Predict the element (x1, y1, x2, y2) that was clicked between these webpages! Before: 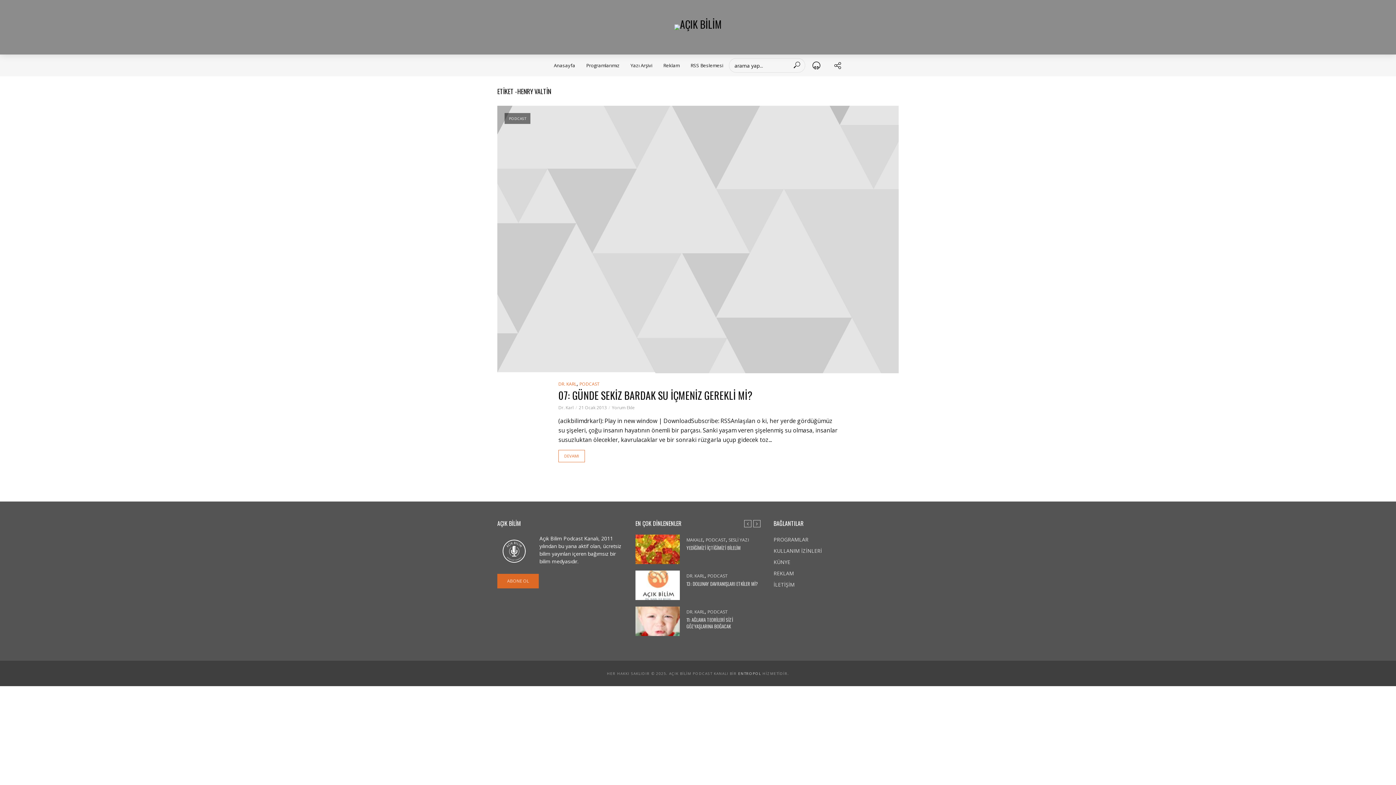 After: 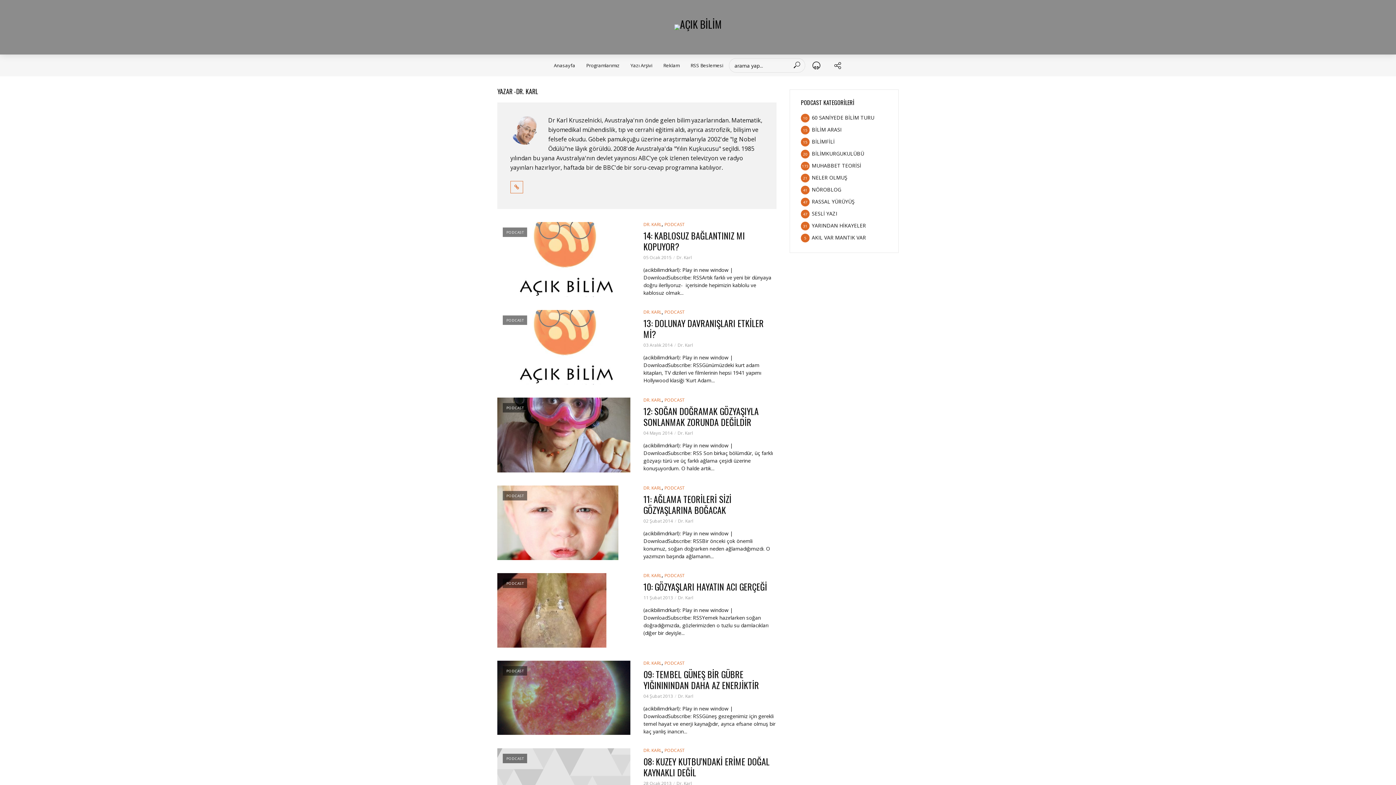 Action: bbox: (558, 404, 573, 410) label: Dr. Karl